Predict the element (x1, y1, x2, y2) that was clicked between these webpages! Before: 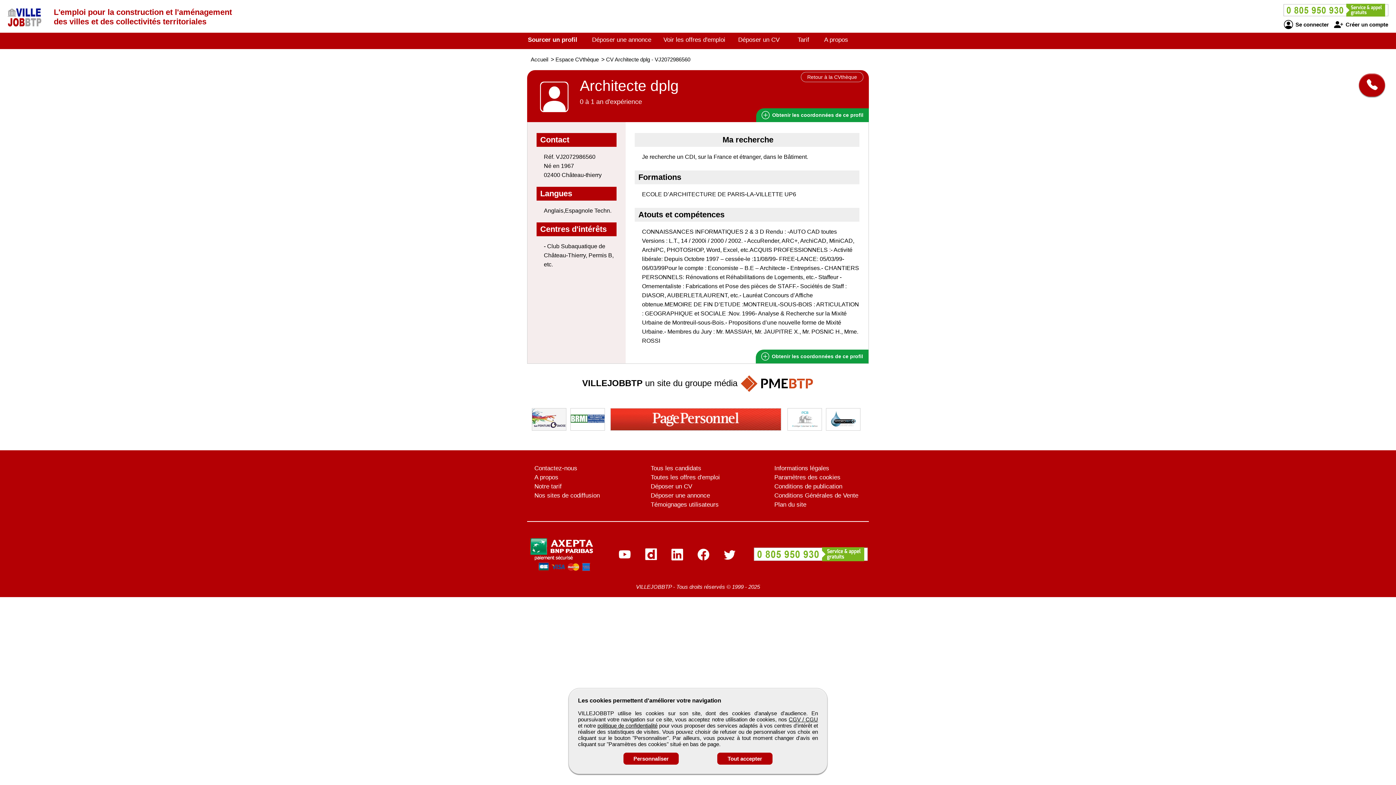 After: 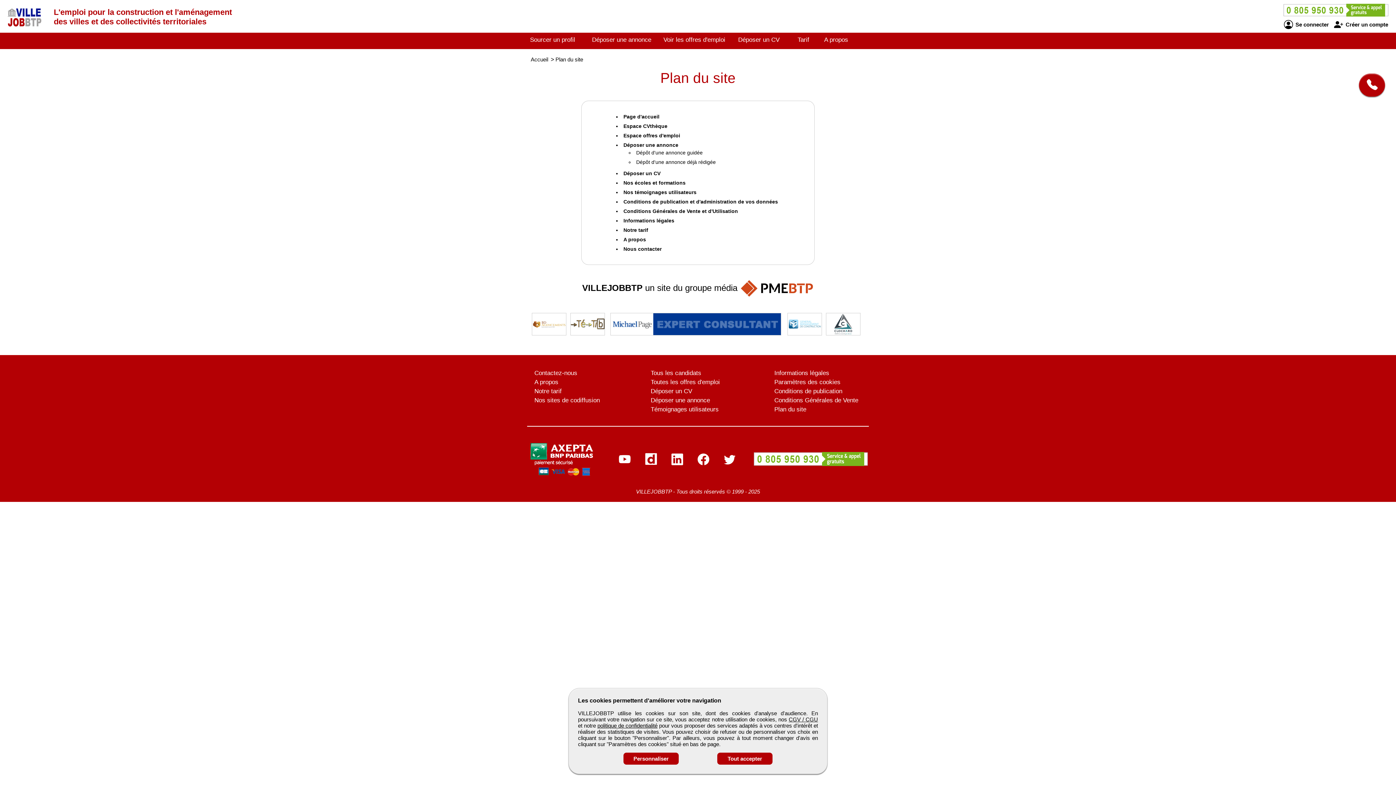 Action: bbox: (774, 501, 806, 508) label: Plan du site